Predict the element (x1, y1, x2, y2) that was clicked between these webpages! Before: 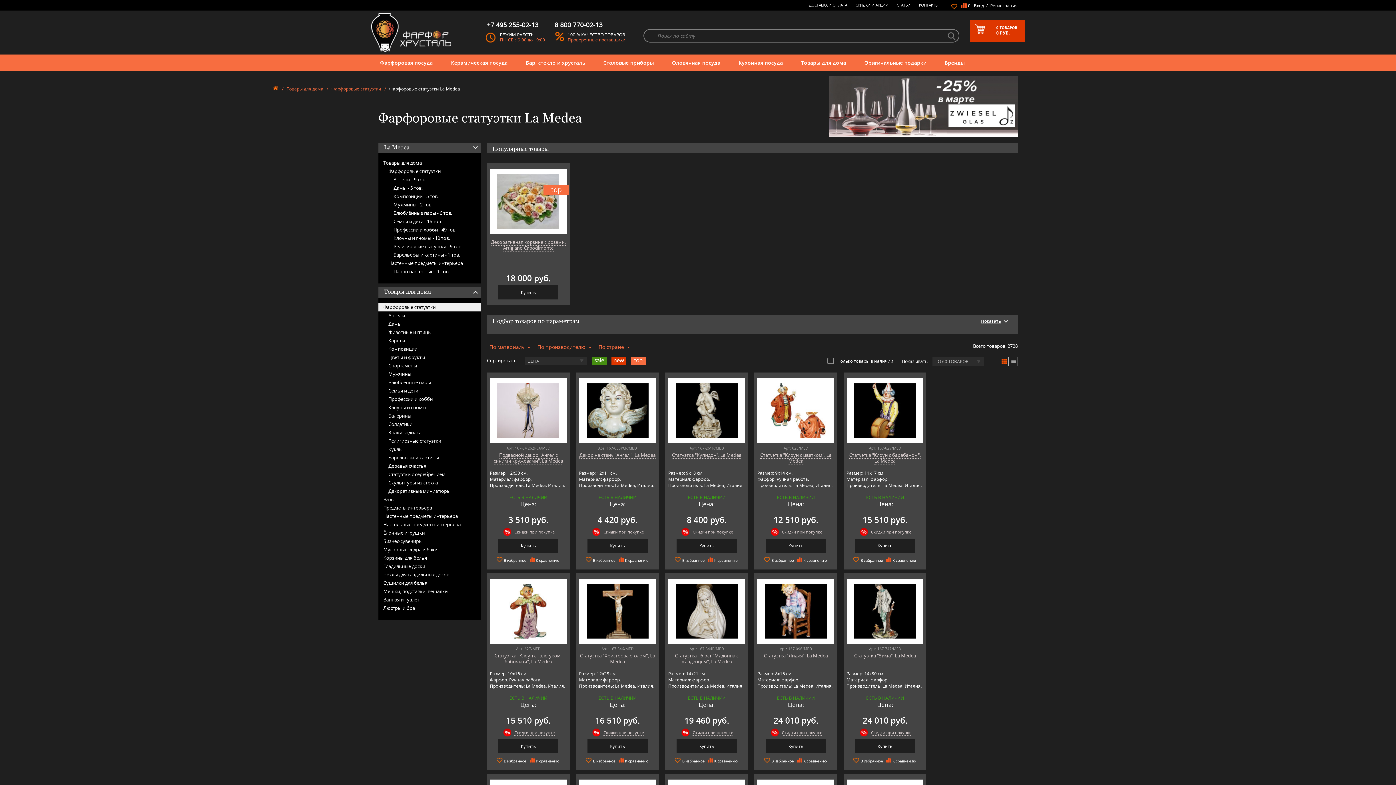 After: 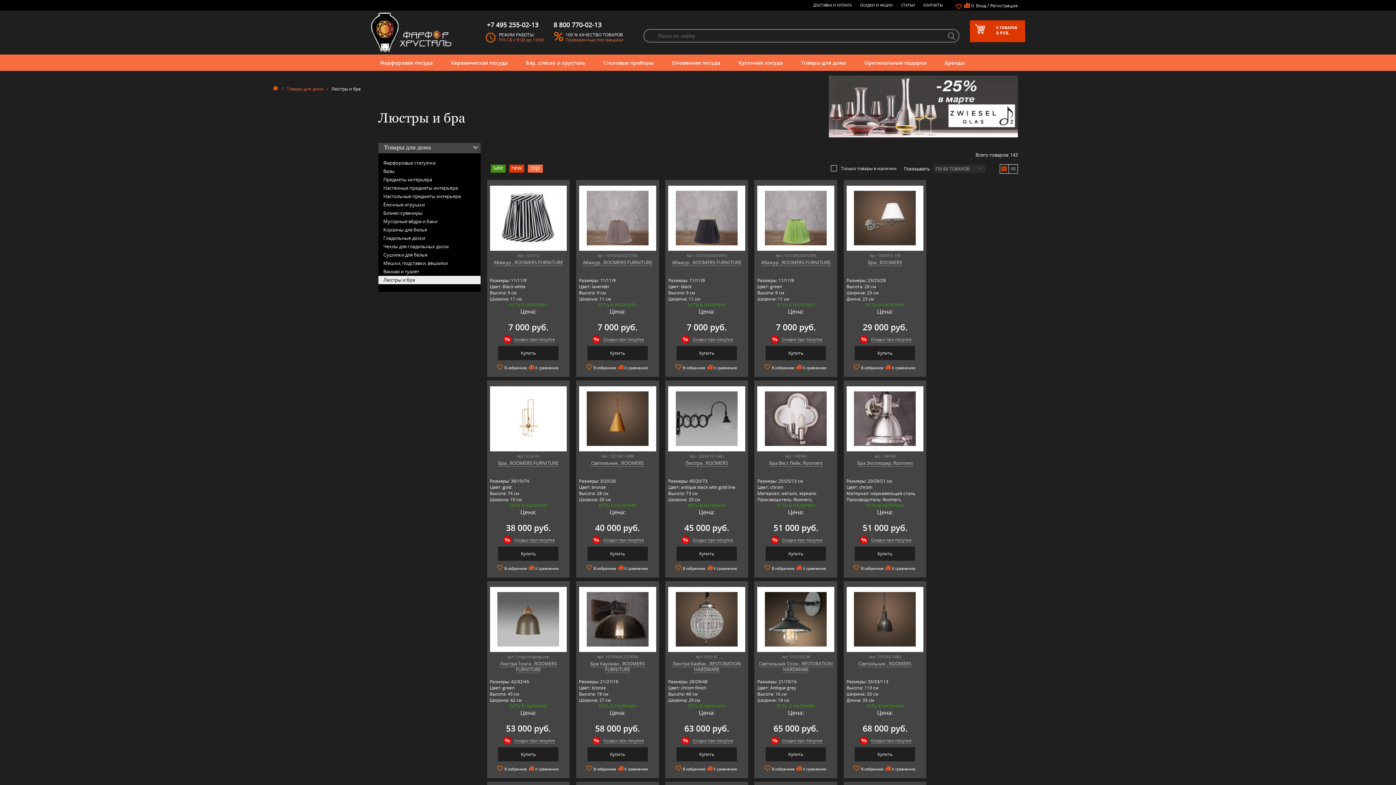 Action: label: Люстры и бра bbox: (378, 604, 480, 612)